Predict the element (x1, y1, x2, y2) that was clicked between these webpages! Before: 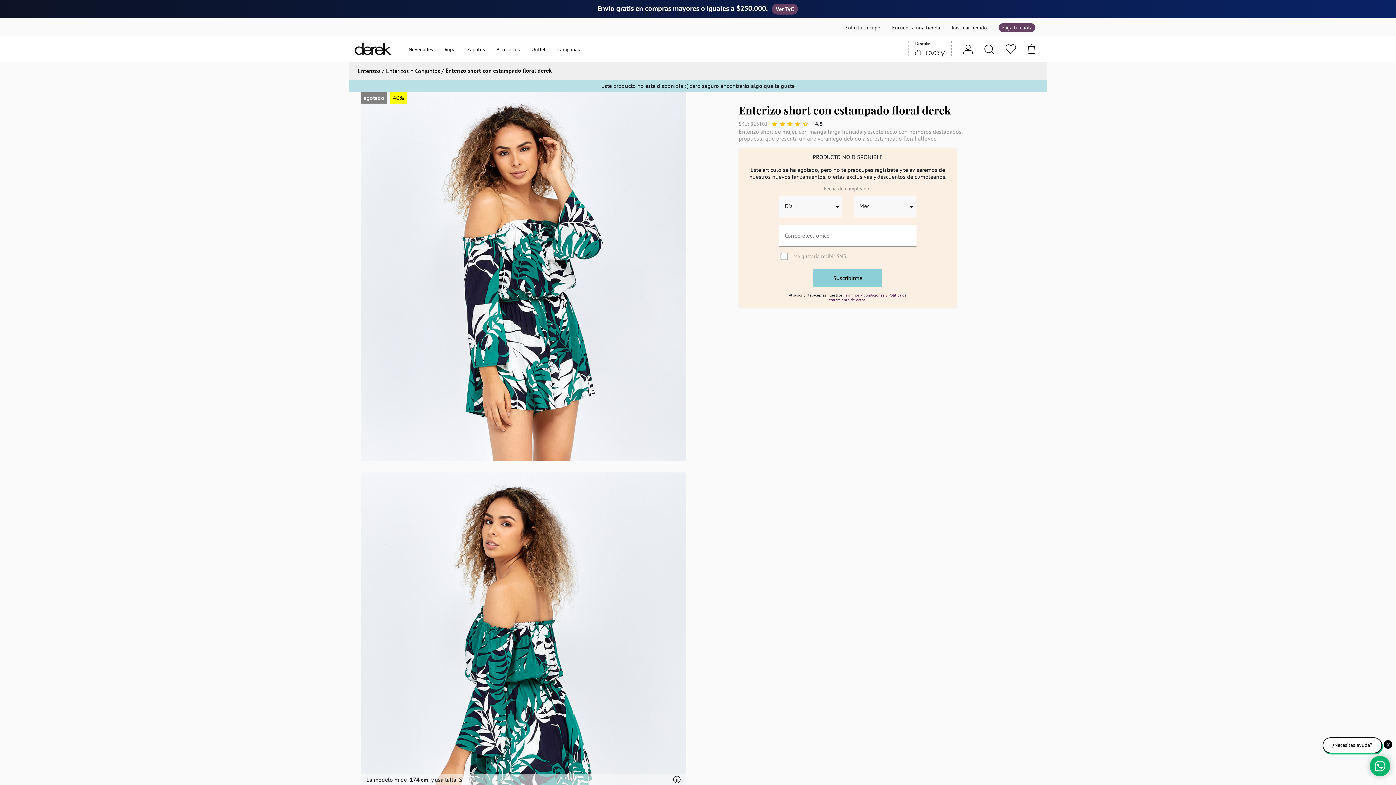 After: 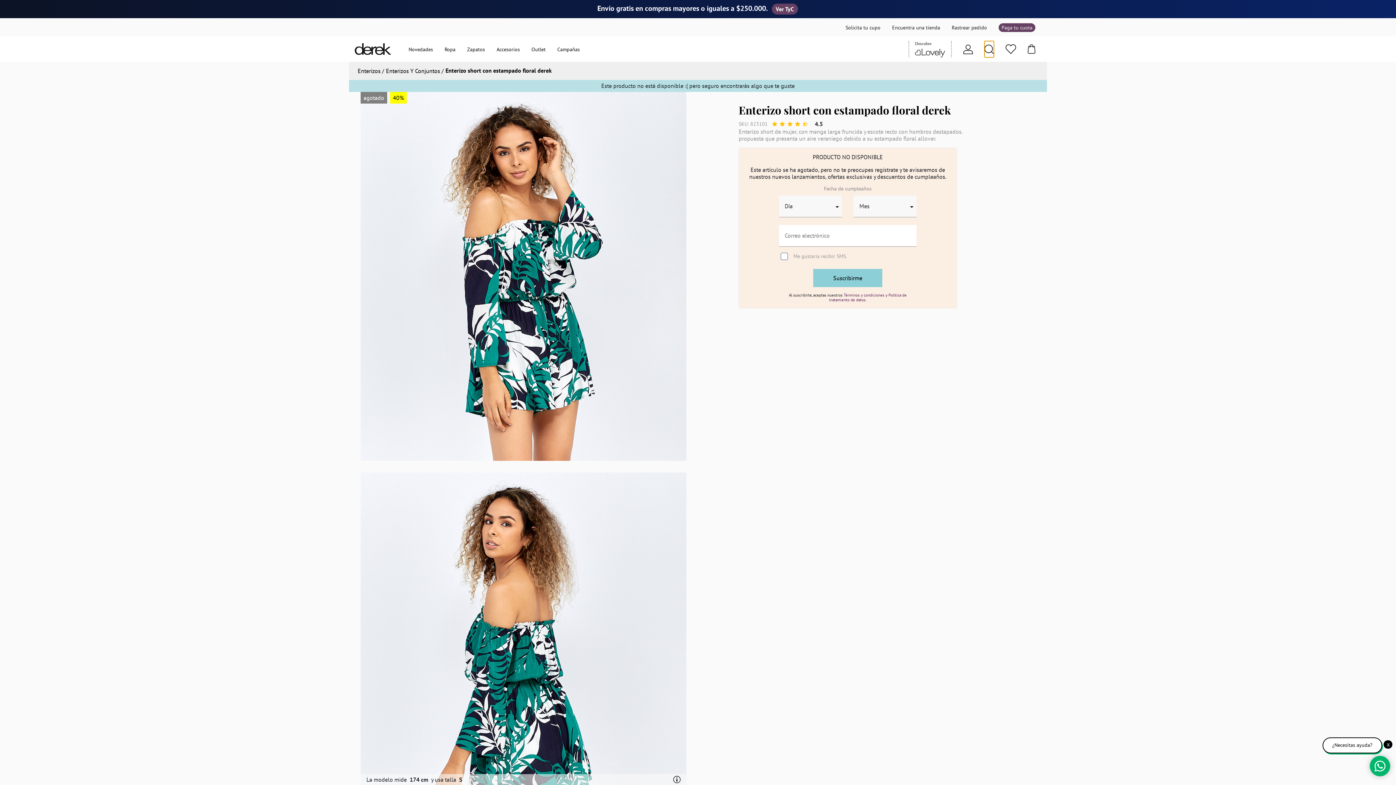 Action: label: Search bbox: (984, 40, 994, 57)